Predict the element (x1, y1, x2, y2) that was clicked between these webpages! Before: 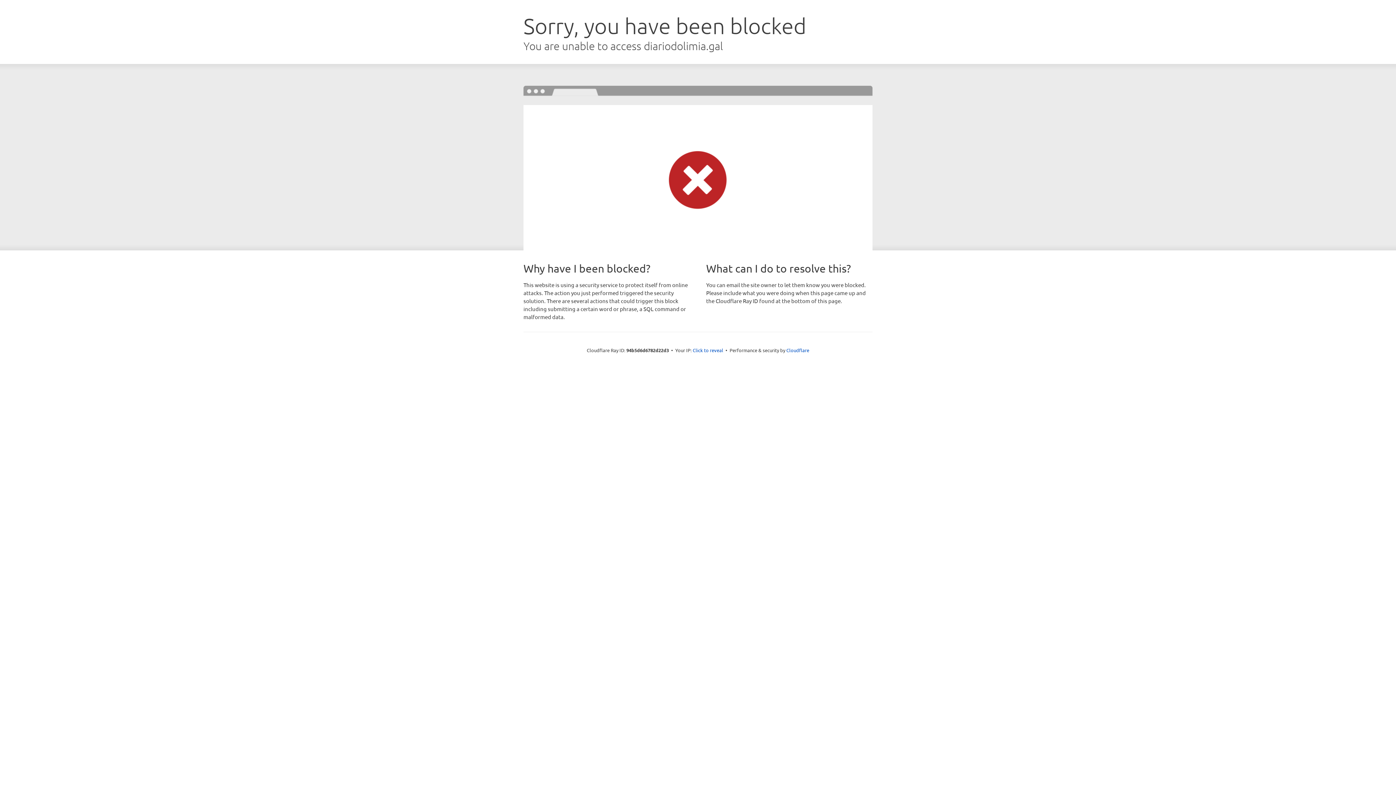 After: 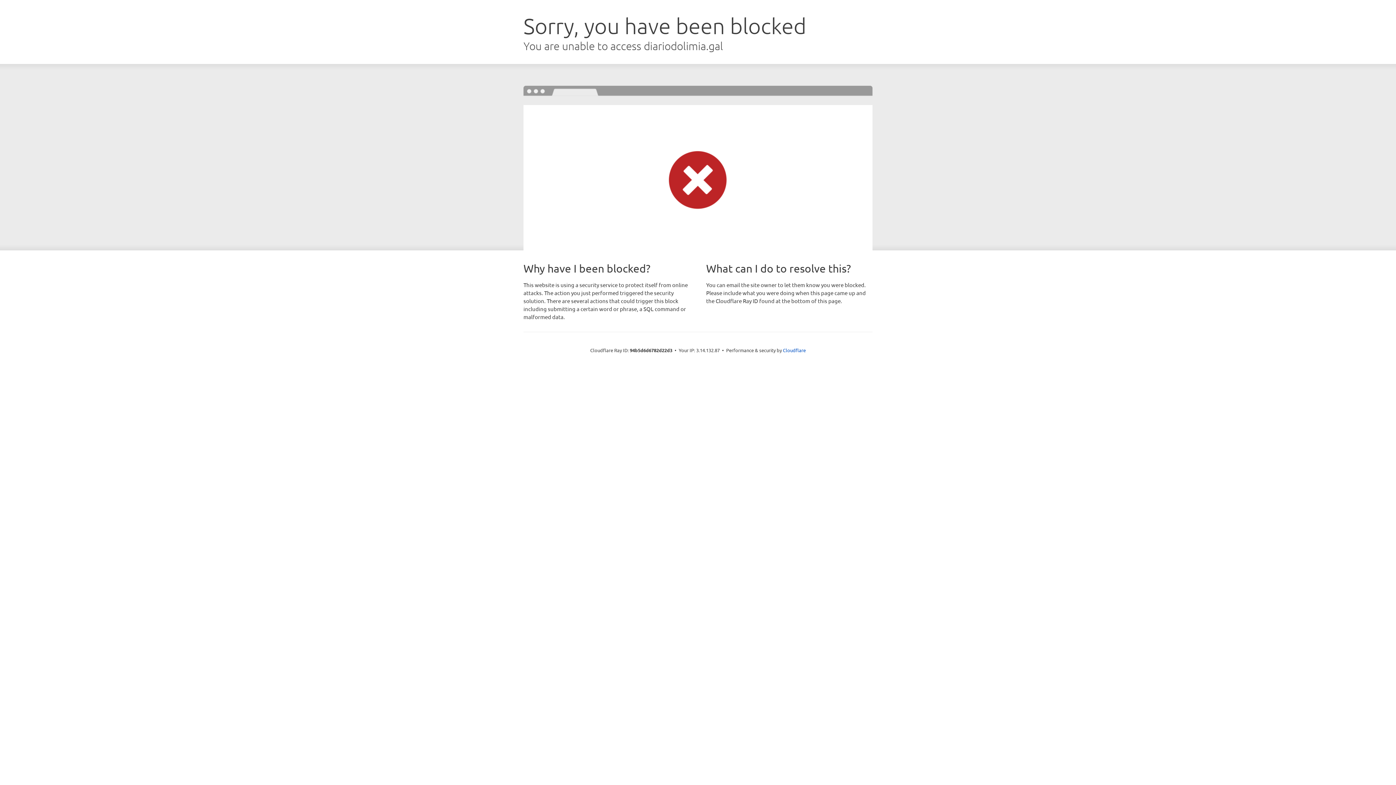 Action: bbox: (692, 346, 723, 353) label: Click to reveal